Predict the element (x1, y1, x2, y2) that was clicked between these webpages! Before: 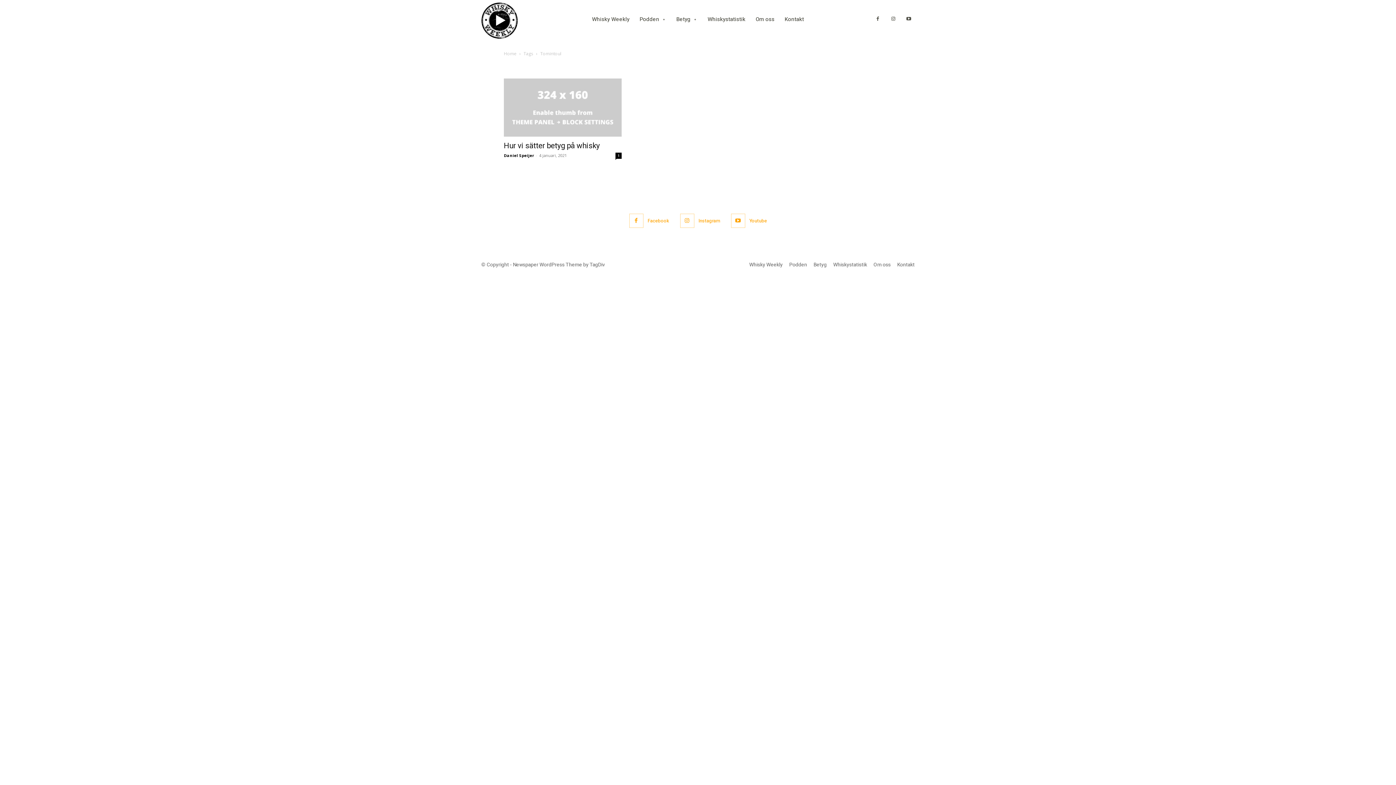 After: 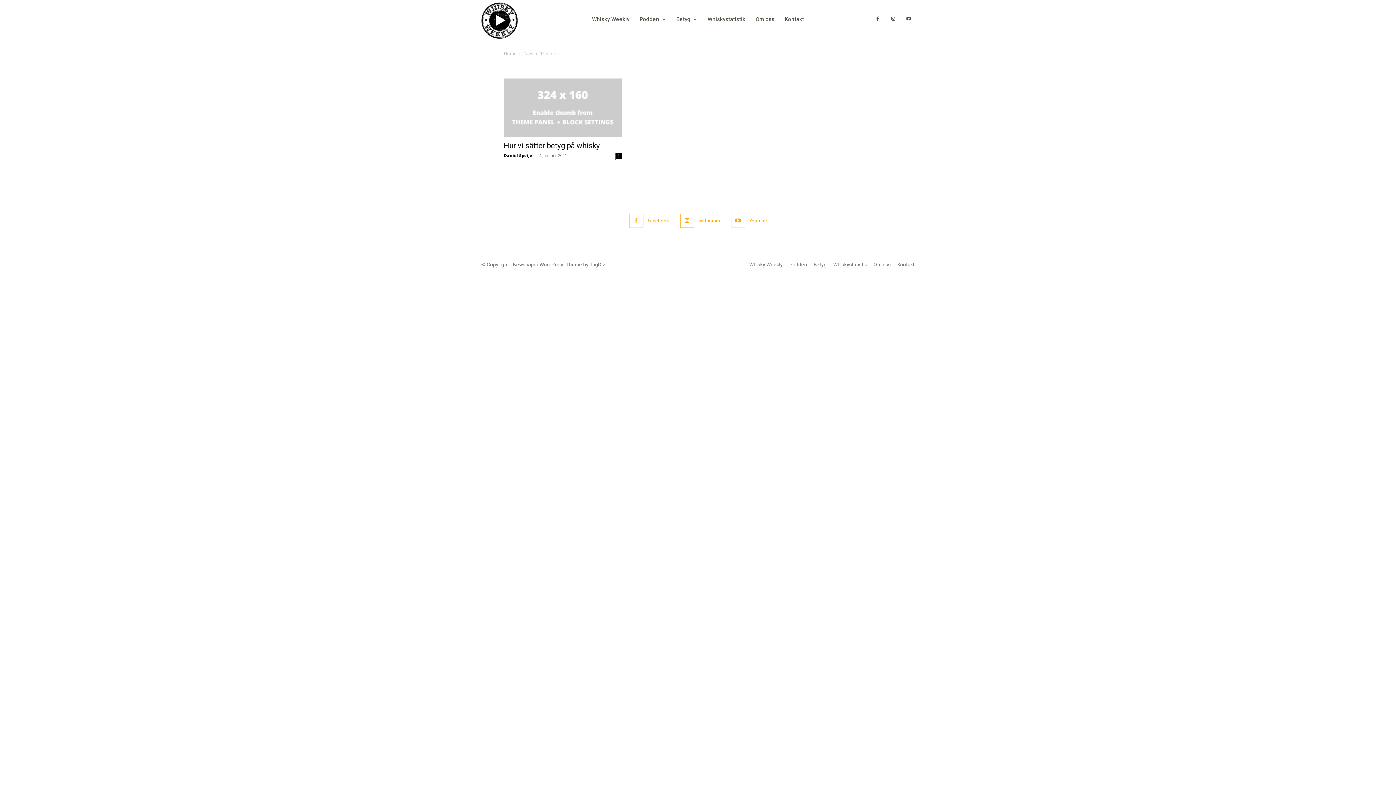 Action: bbox: (698, 216, 720, 224) label: Instagram